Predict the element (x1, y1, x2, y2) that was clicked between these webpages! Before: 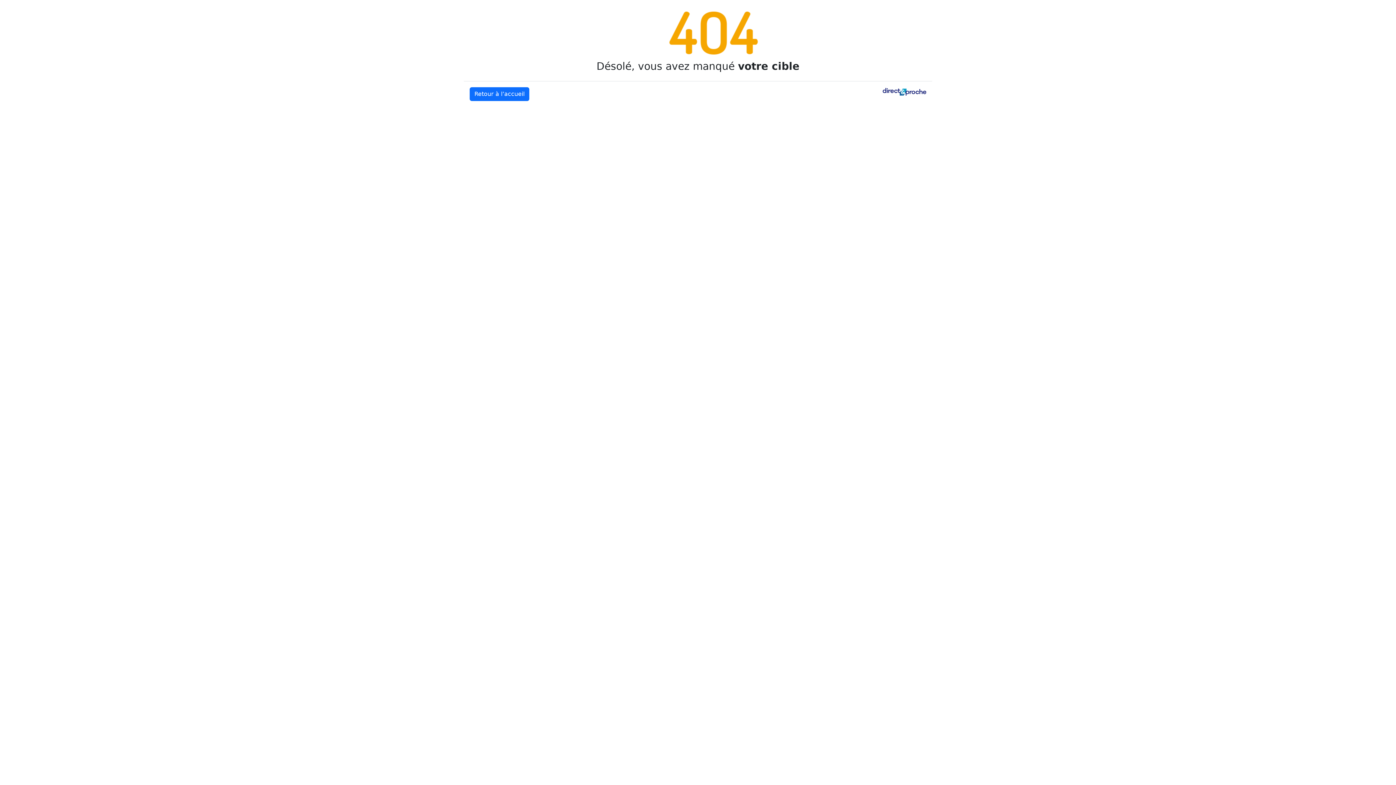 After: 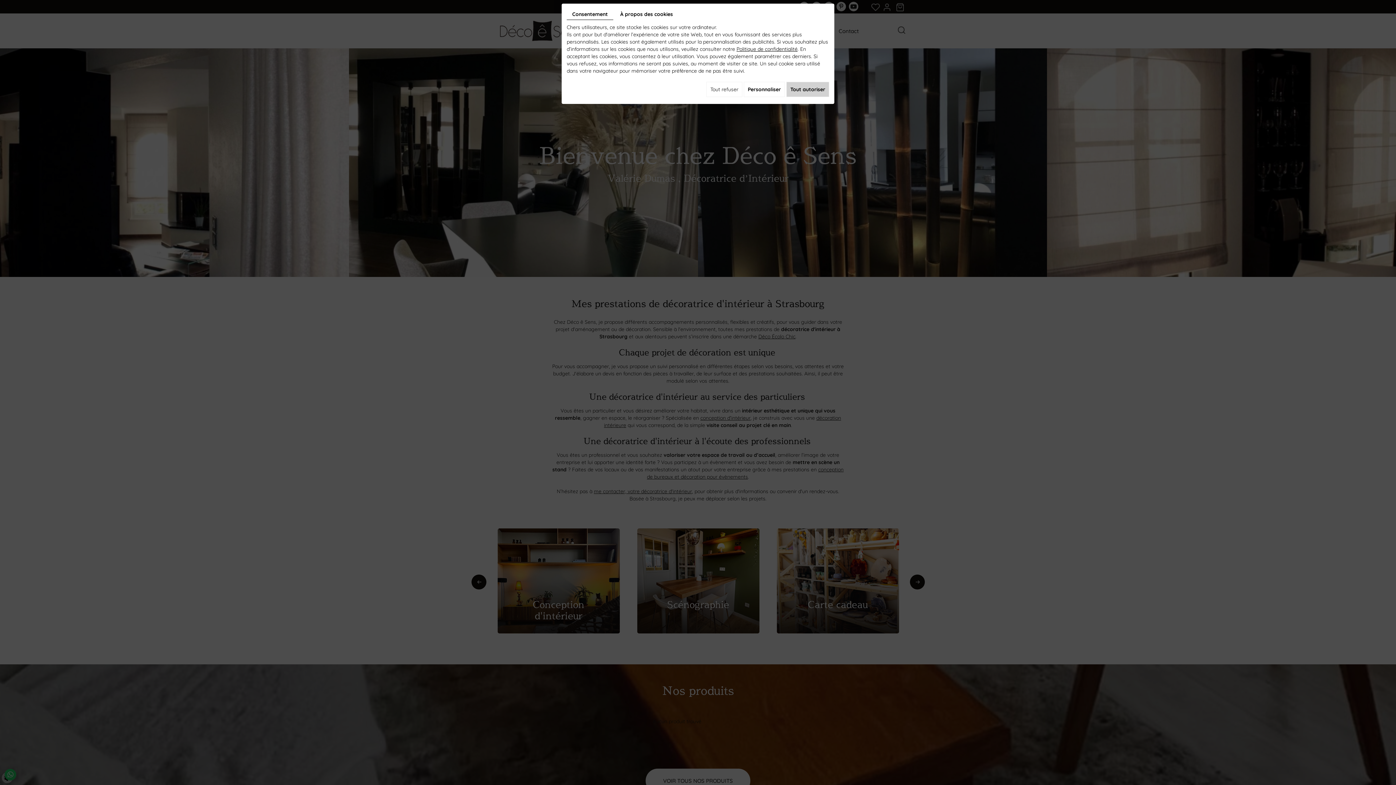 Action: label: Retour à l’accueil bbox: (469, 87, 529, 101)